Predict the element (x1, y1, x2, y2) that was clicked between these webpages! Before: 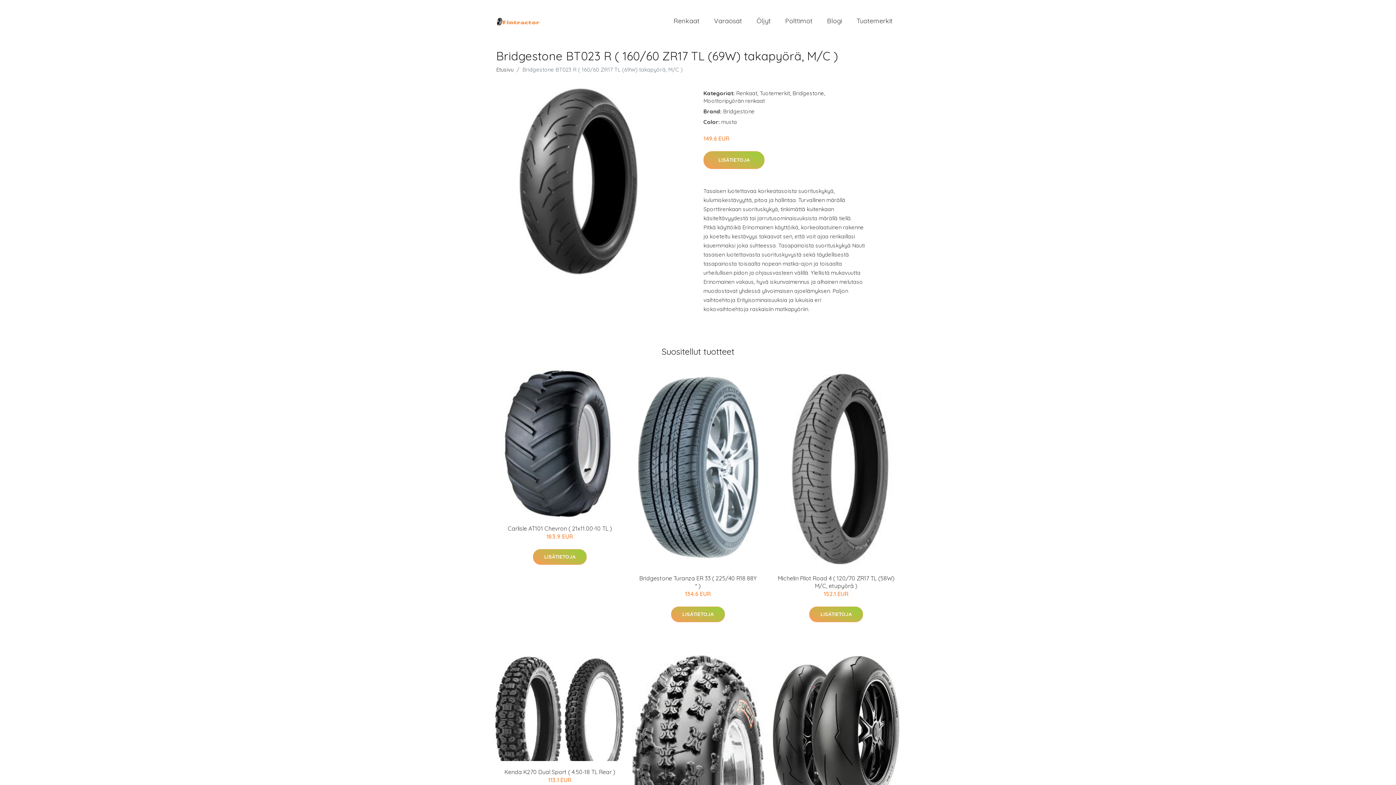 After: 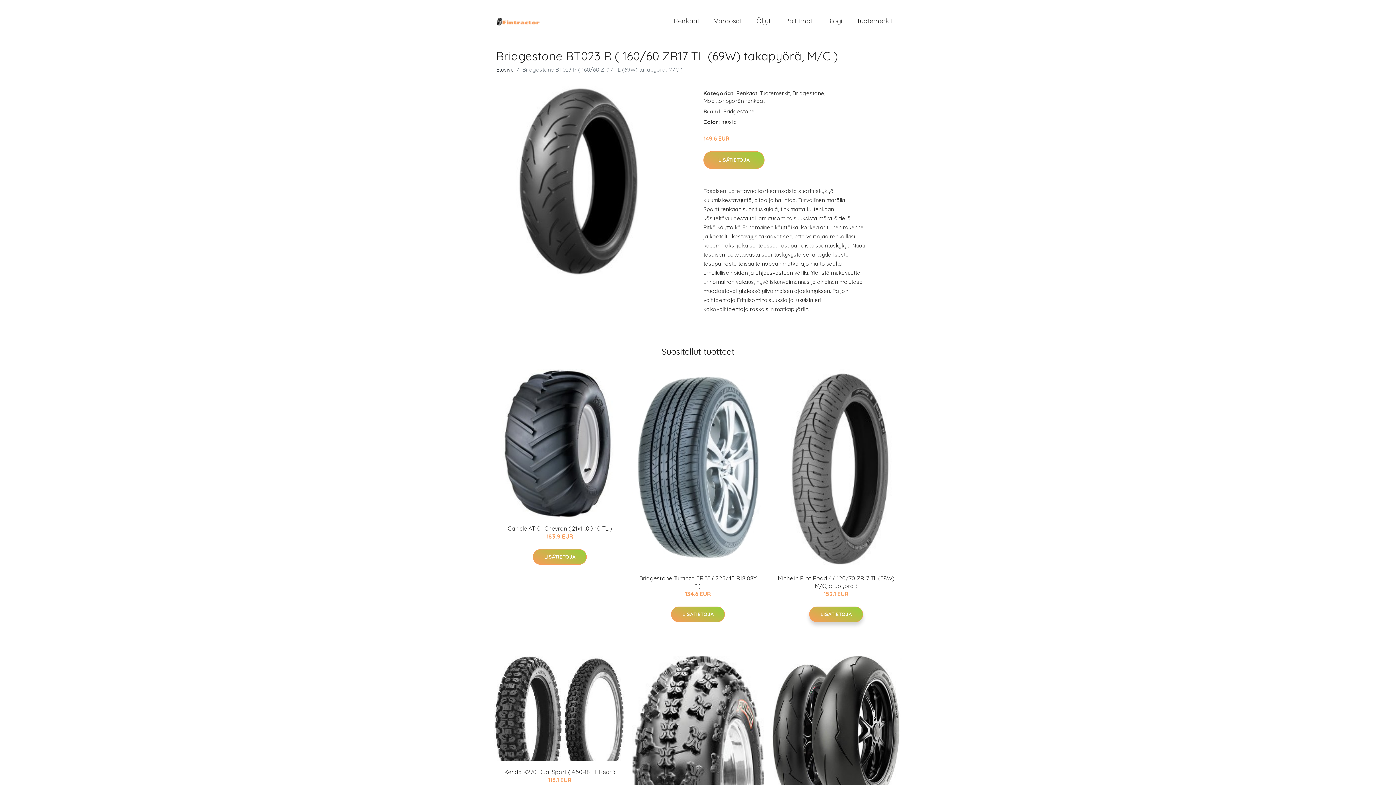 Action: label: LISÄTIETOJA bbox: (809, 606, 863, 622)